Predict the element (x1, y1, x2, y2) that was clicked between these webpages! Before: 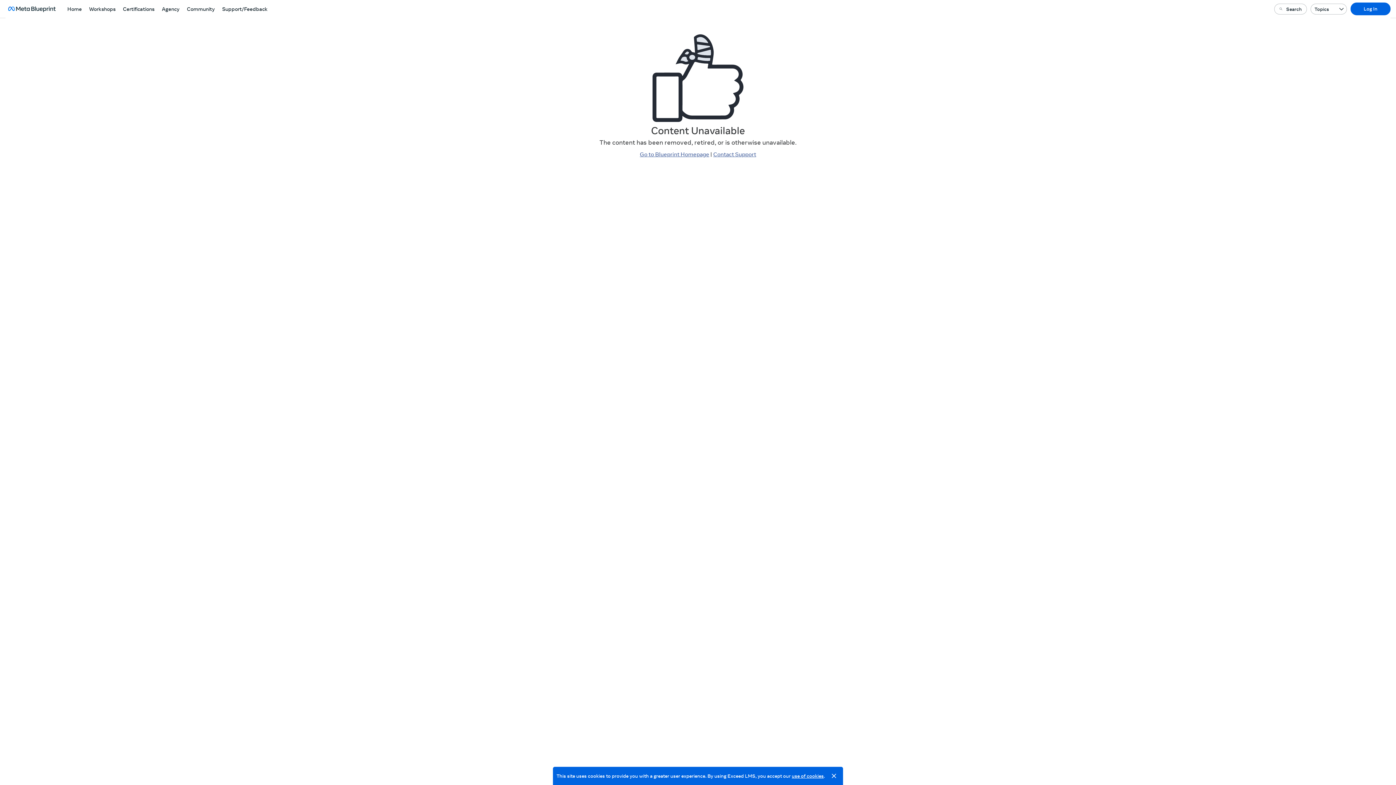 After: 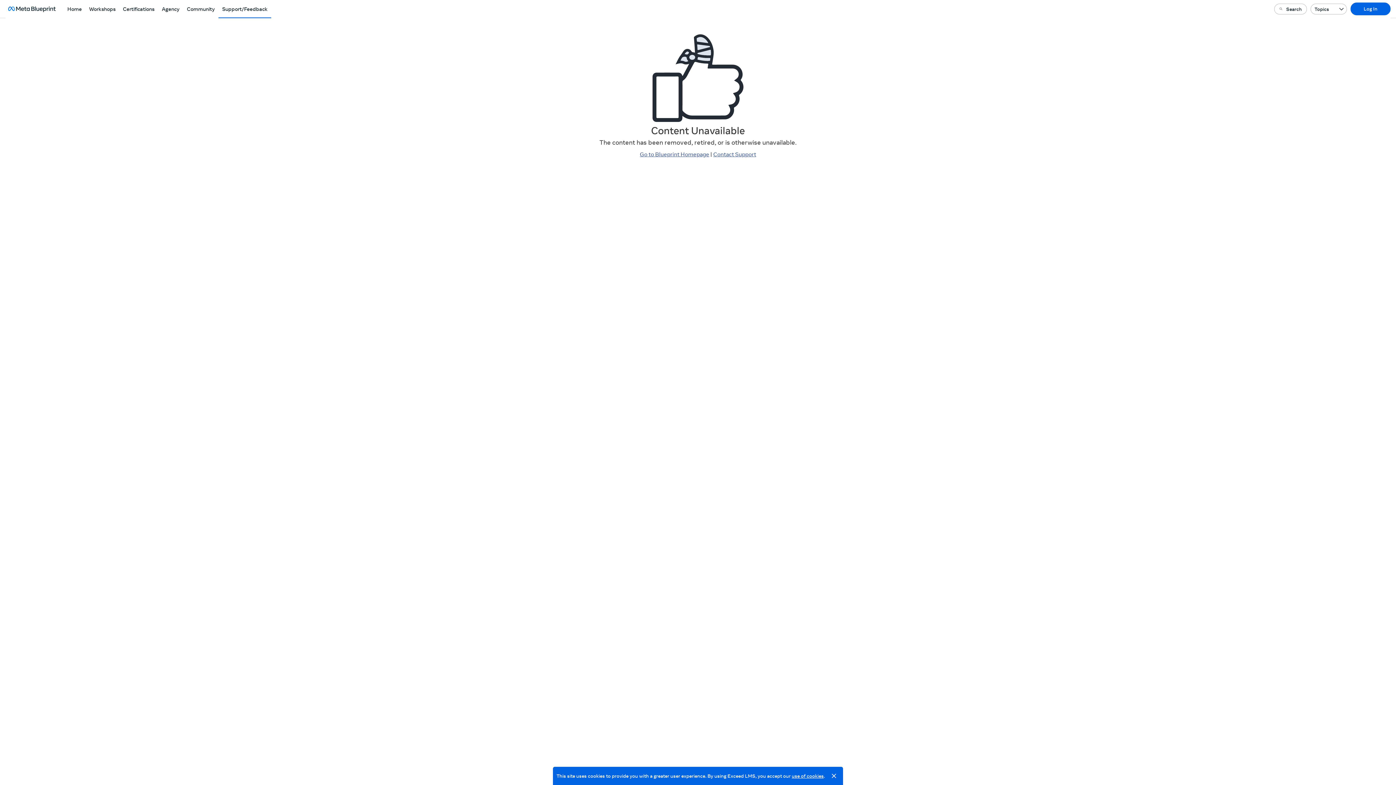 Action: bbox: (218, 0, 271, 18) label: Support/Feedback